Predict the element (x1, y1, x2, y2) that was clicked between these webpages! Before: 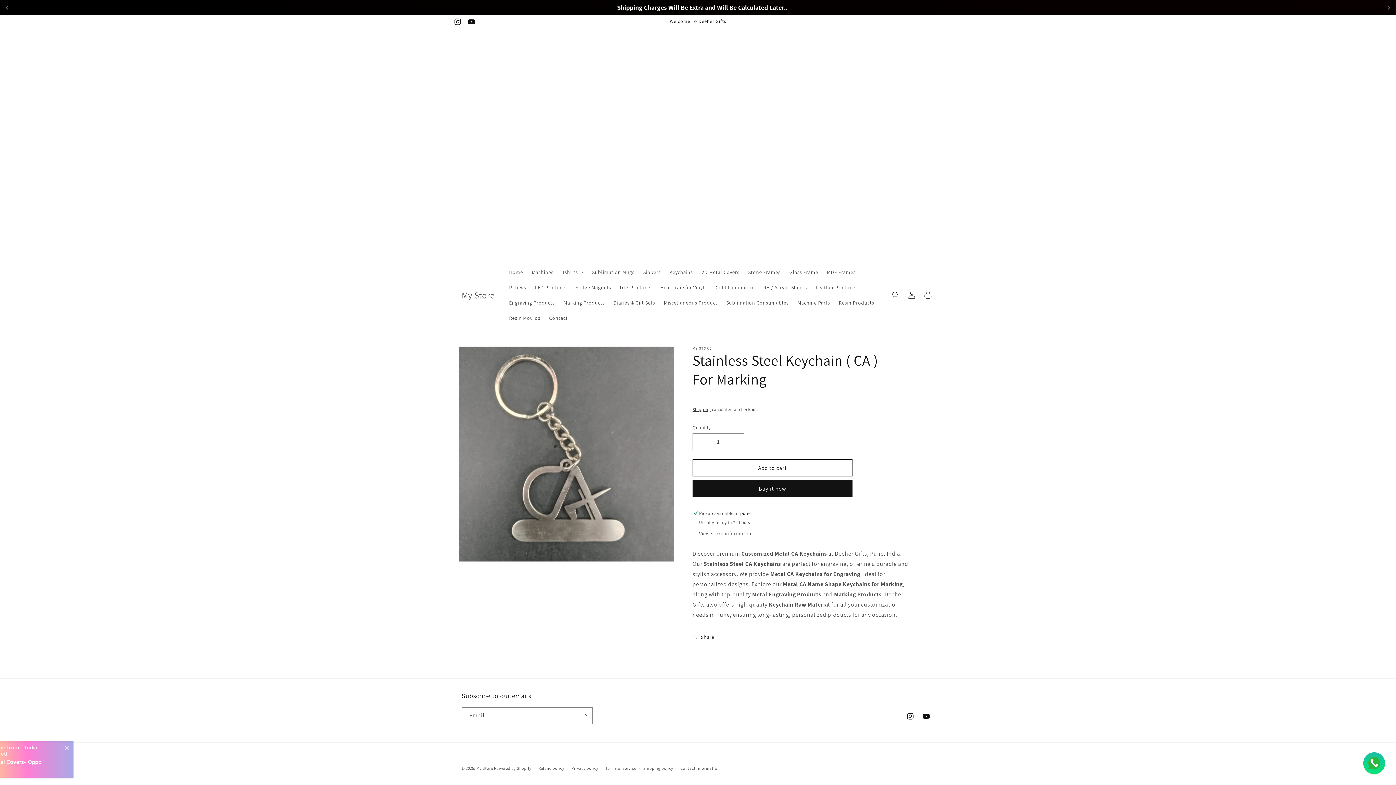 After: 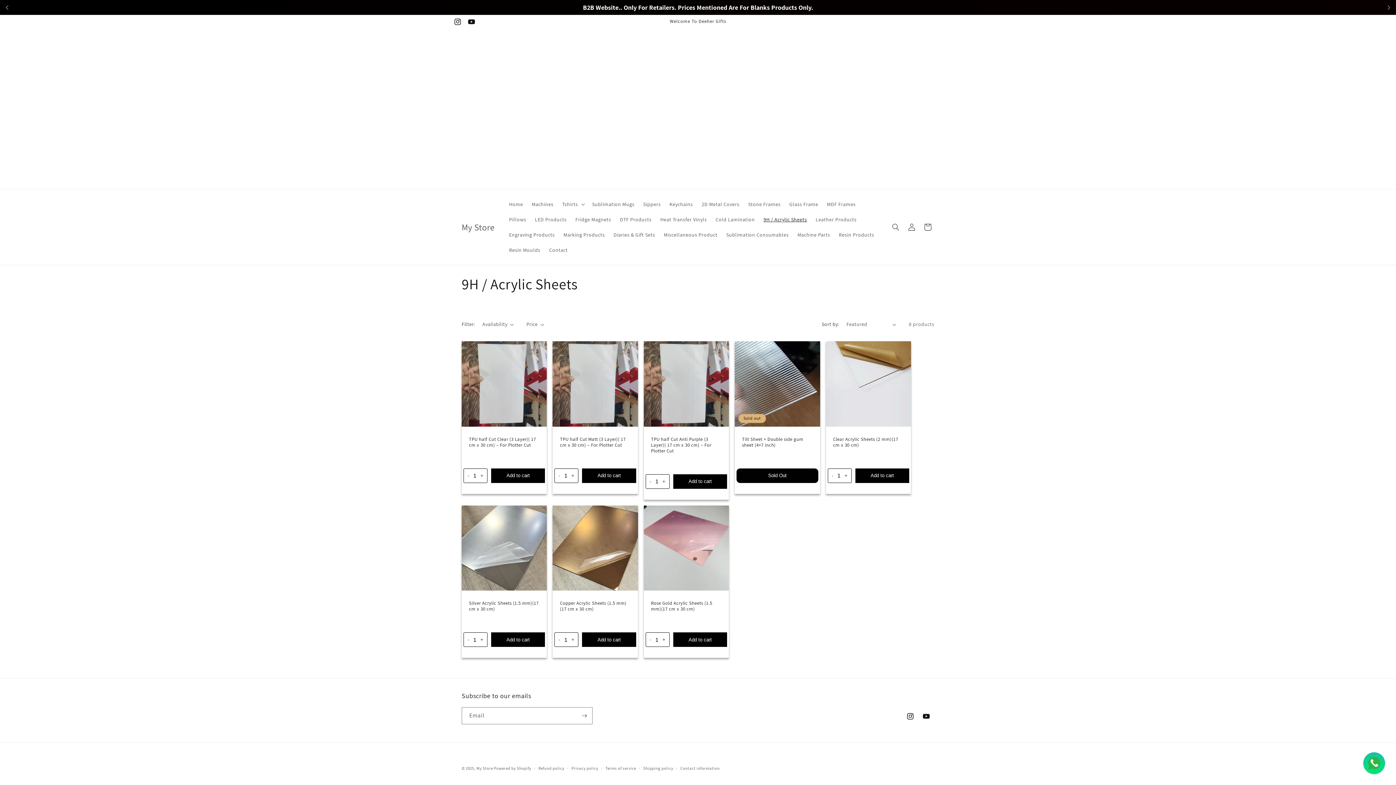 Action: label: 9H / Acrylic Sheets bbox: (759, 280, 811, 295)